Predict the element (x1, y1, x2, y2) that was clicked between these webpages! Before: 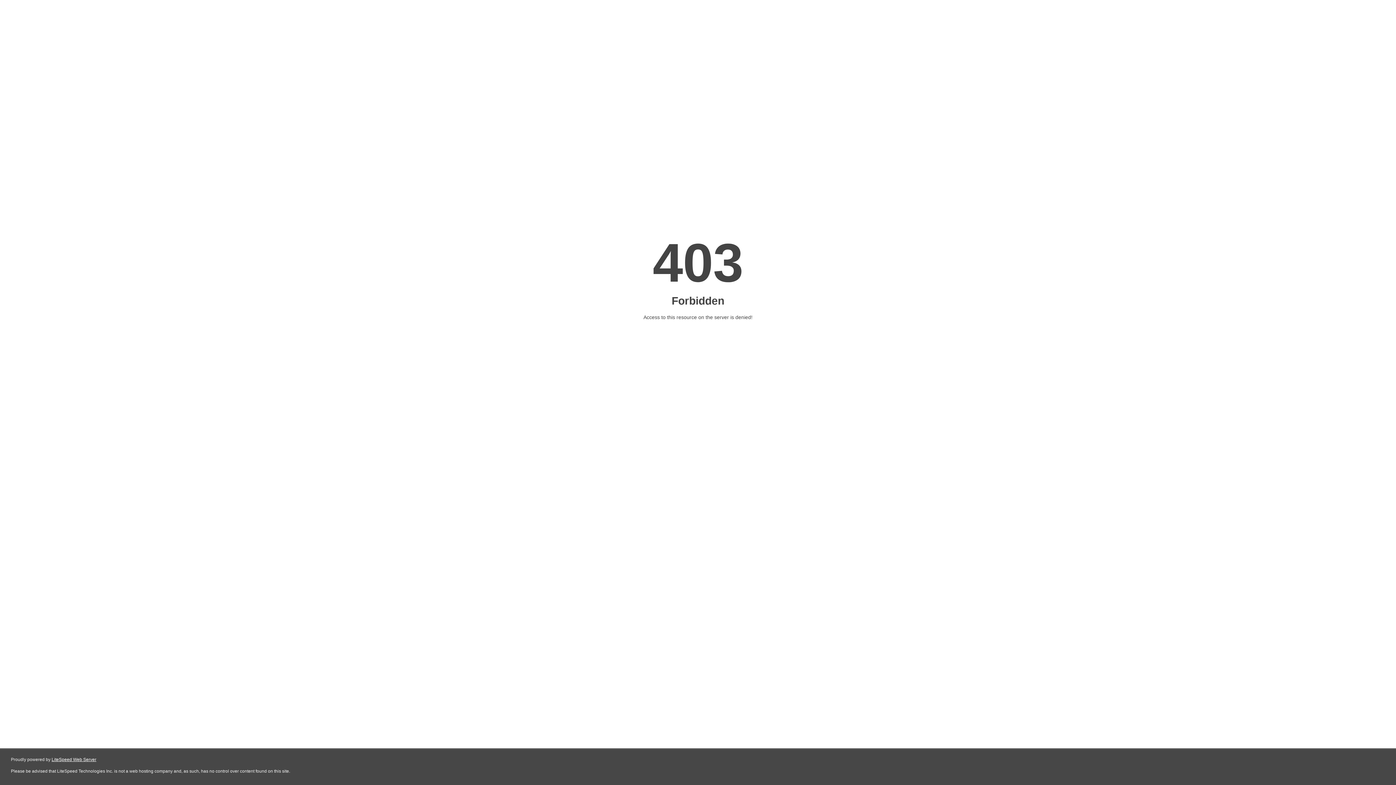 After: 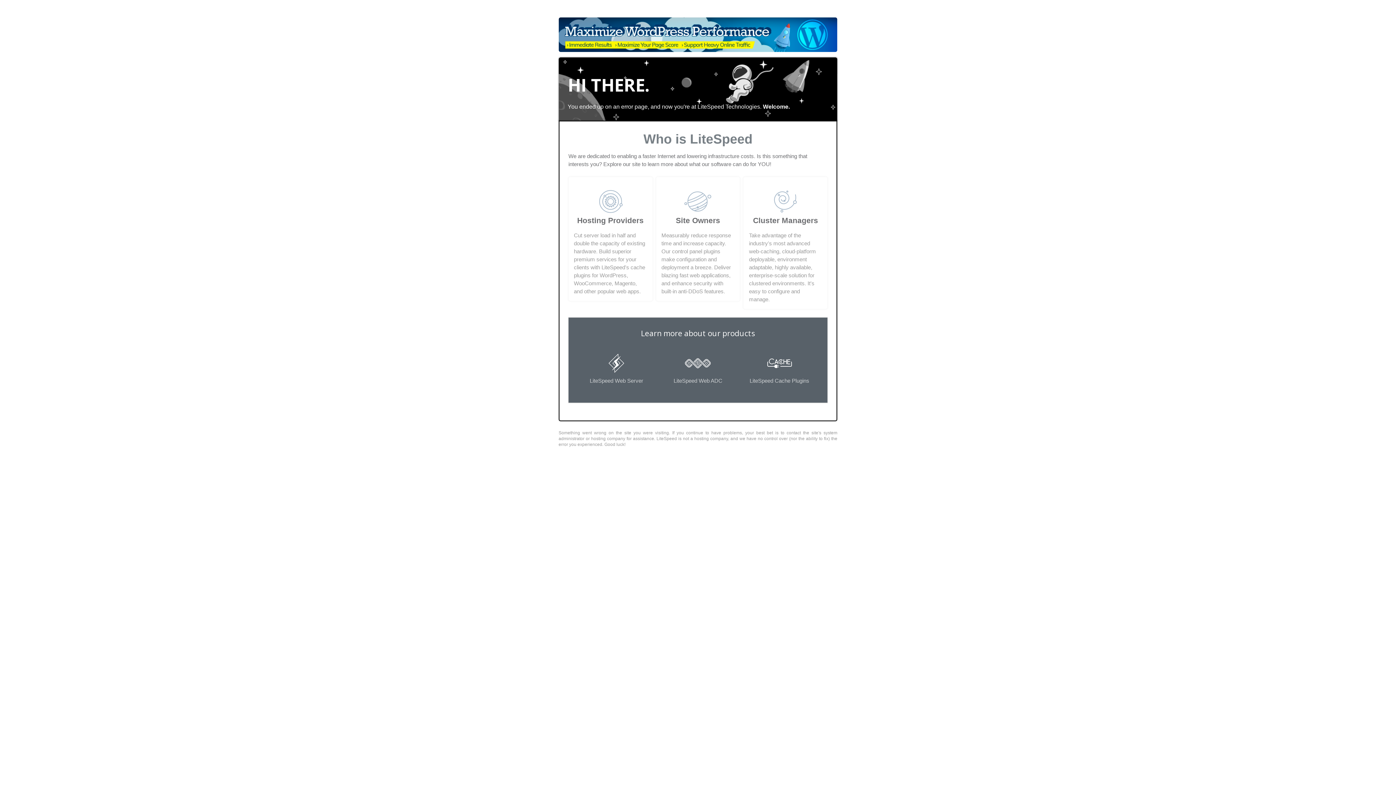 Action: bbox: (51, 757, 96, 762) label: LiteSpeed Web Server